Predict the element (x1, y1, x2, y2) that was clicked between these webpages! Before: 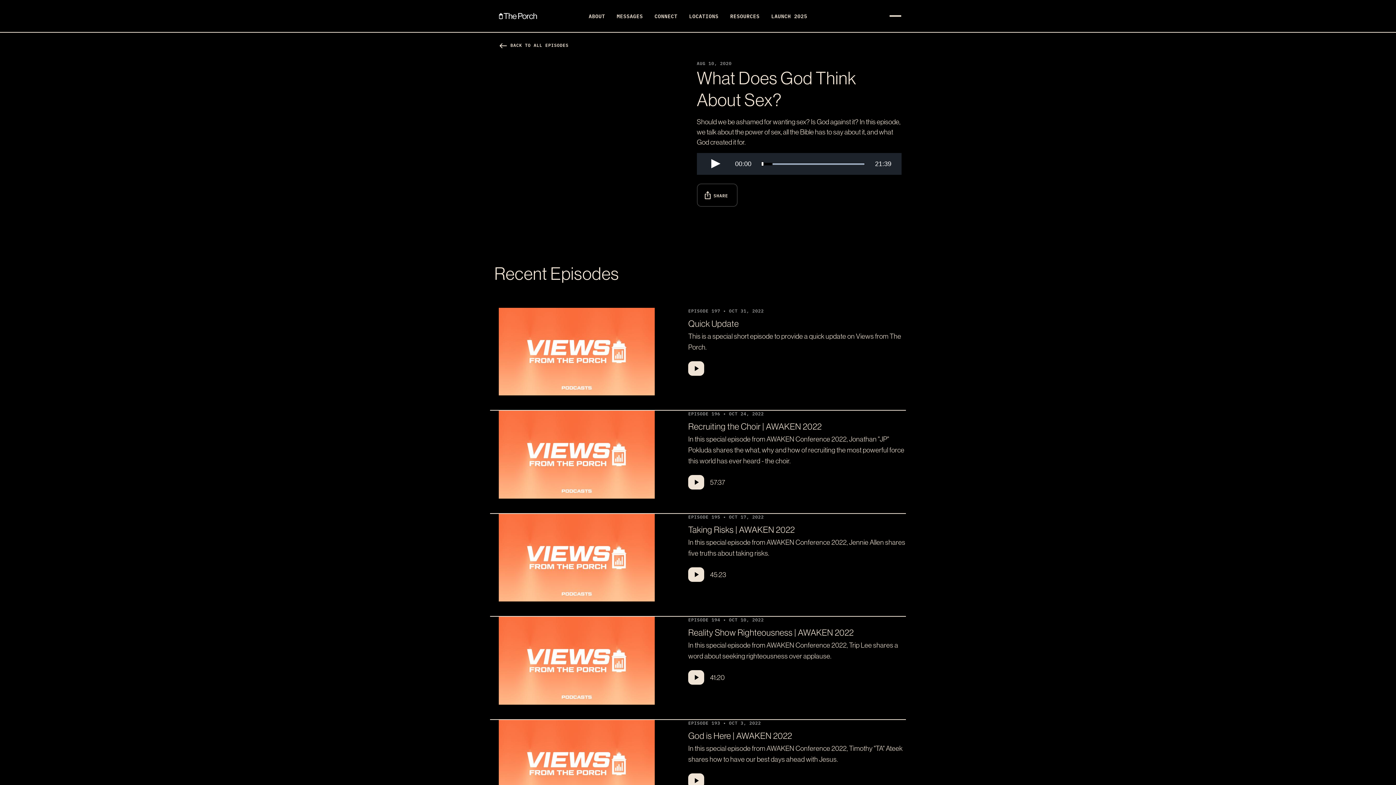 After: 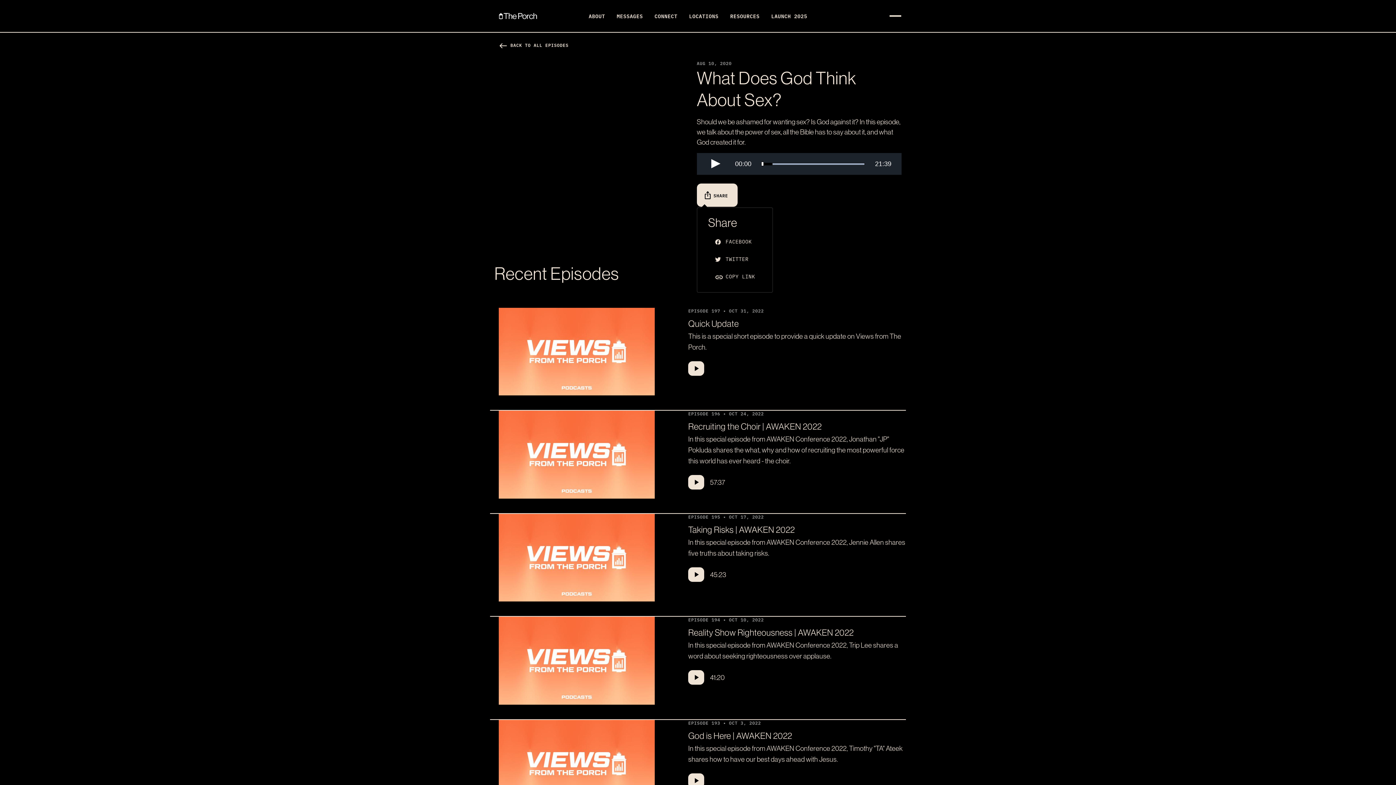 Action: bbox: (697, 183, 737, 206) label: ios_share
SHARE